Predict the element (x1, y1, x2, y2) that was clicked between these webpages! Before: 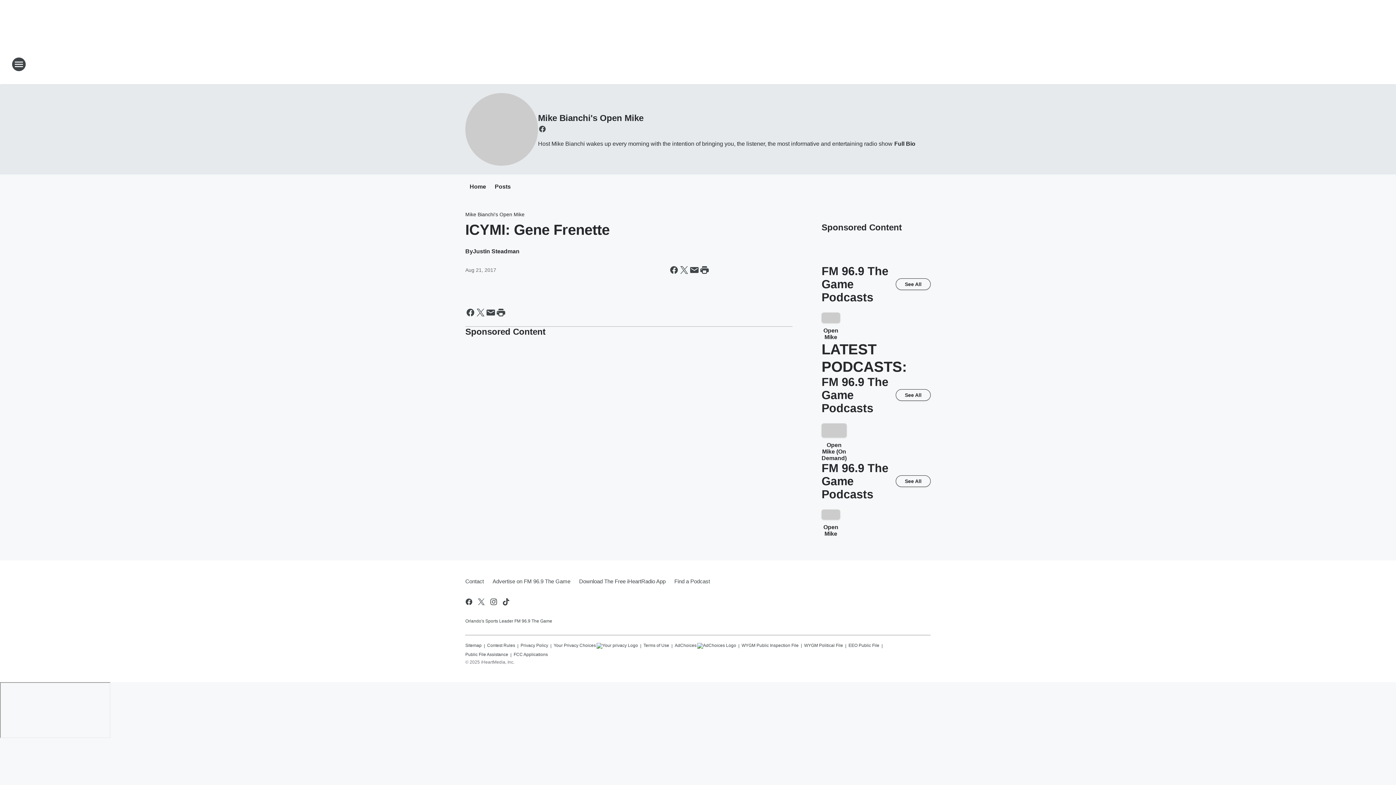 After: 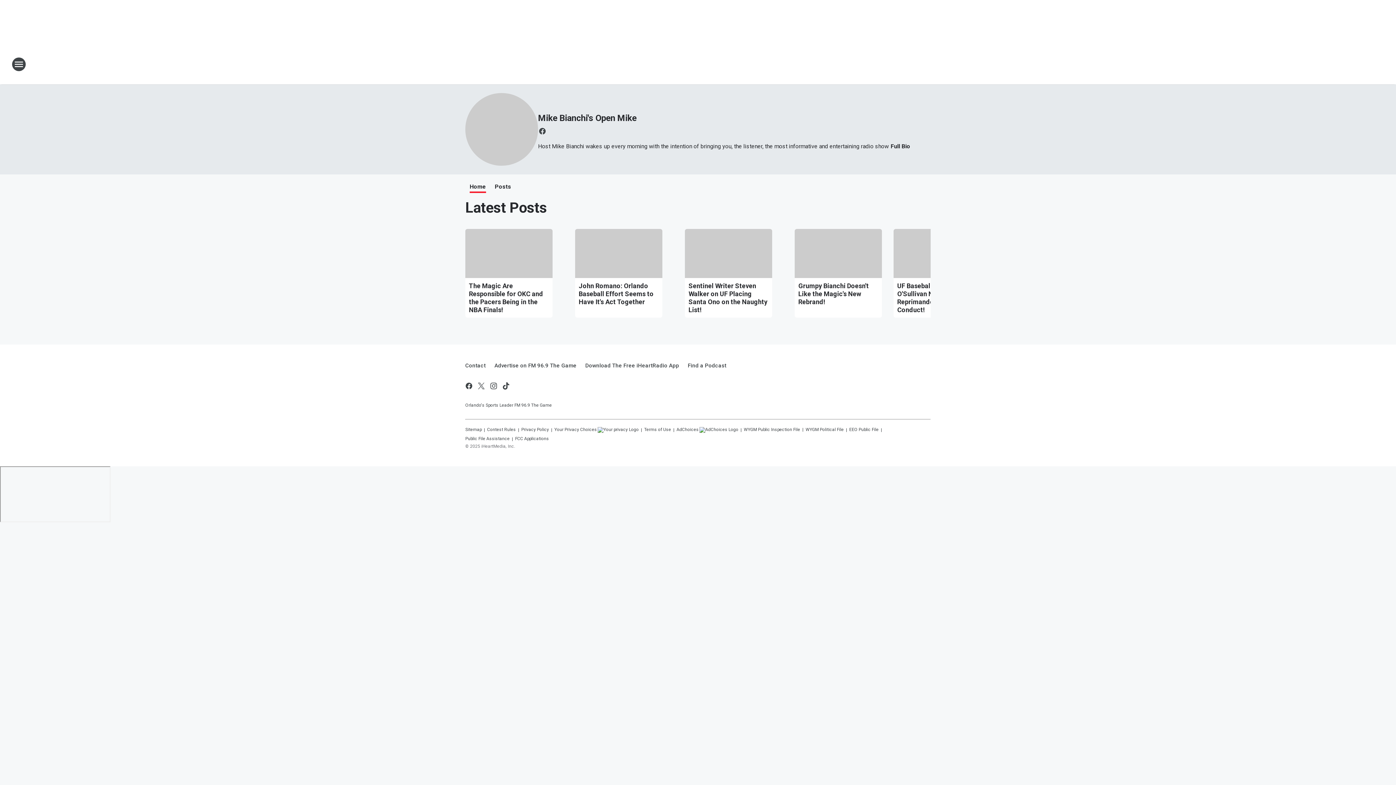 Action: label: Home bbox: (469, 183, 486, 191)